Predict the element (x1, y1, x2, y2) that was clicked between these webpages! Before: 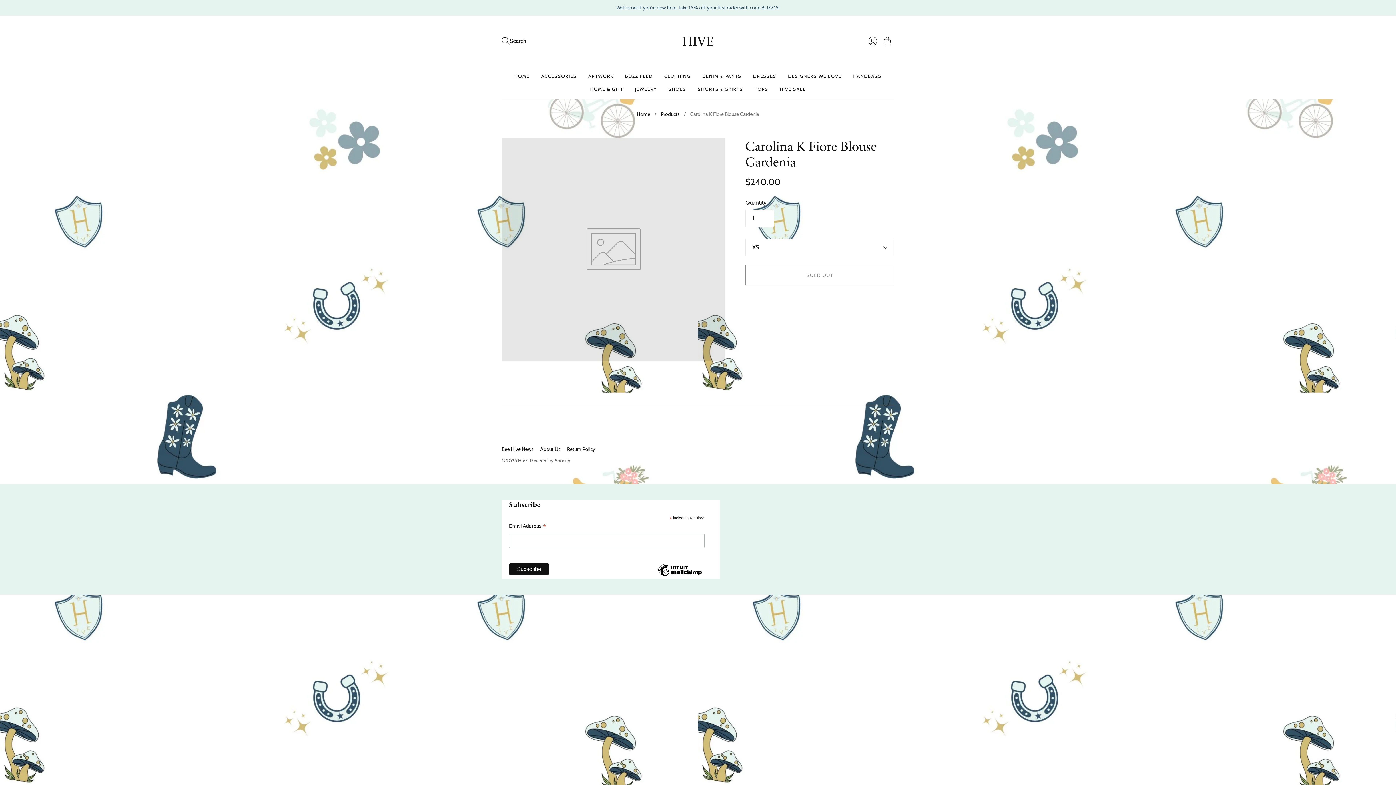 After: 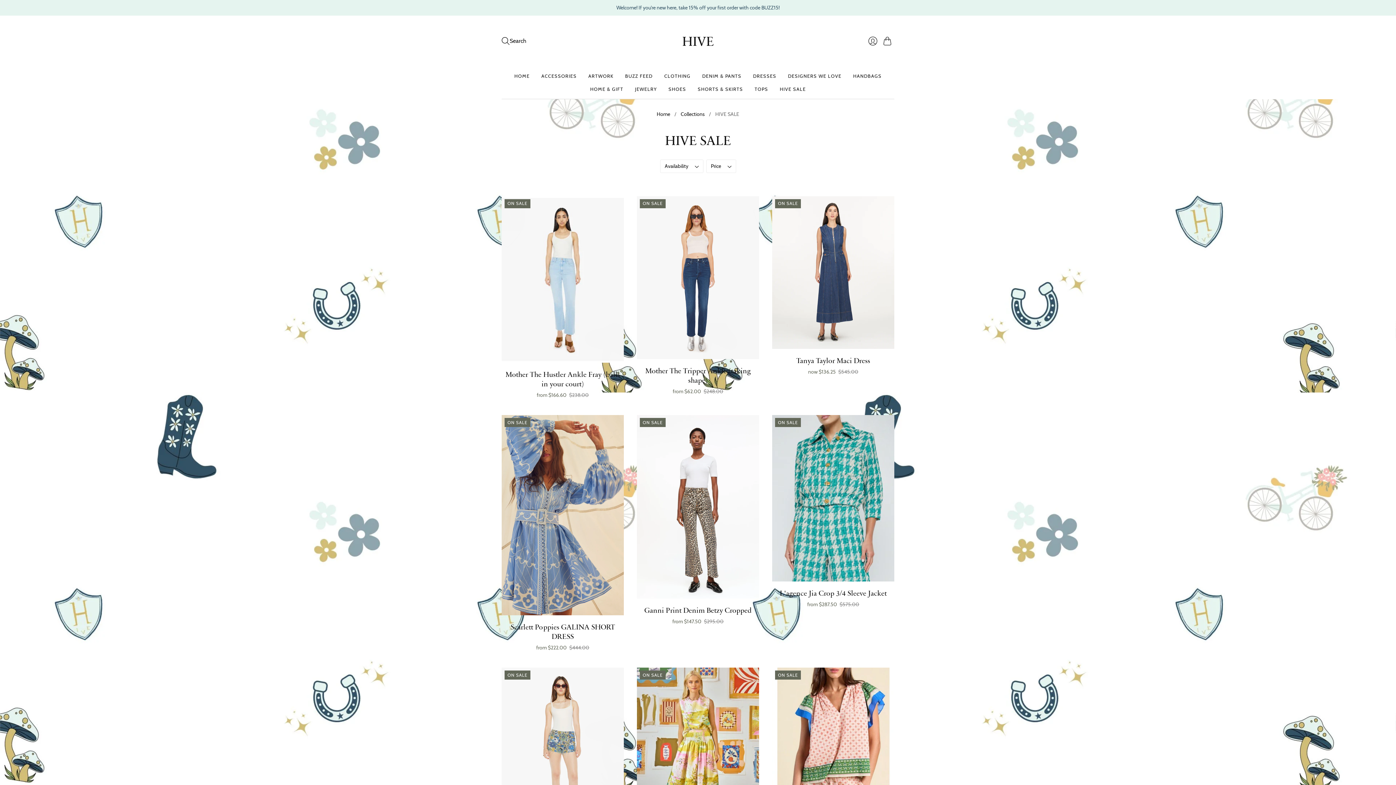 Action: bbox: (779, 82, 806, 95) label: HIVE SALE